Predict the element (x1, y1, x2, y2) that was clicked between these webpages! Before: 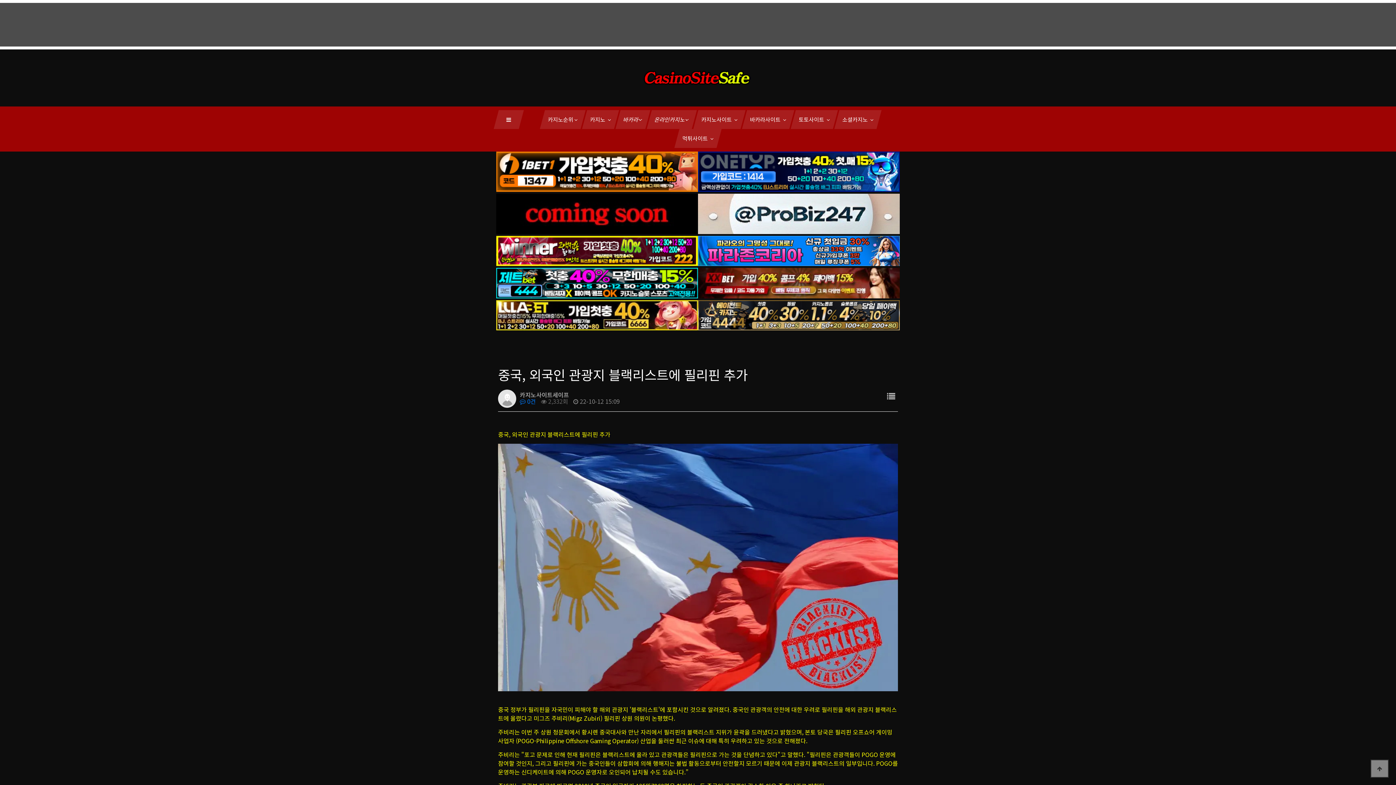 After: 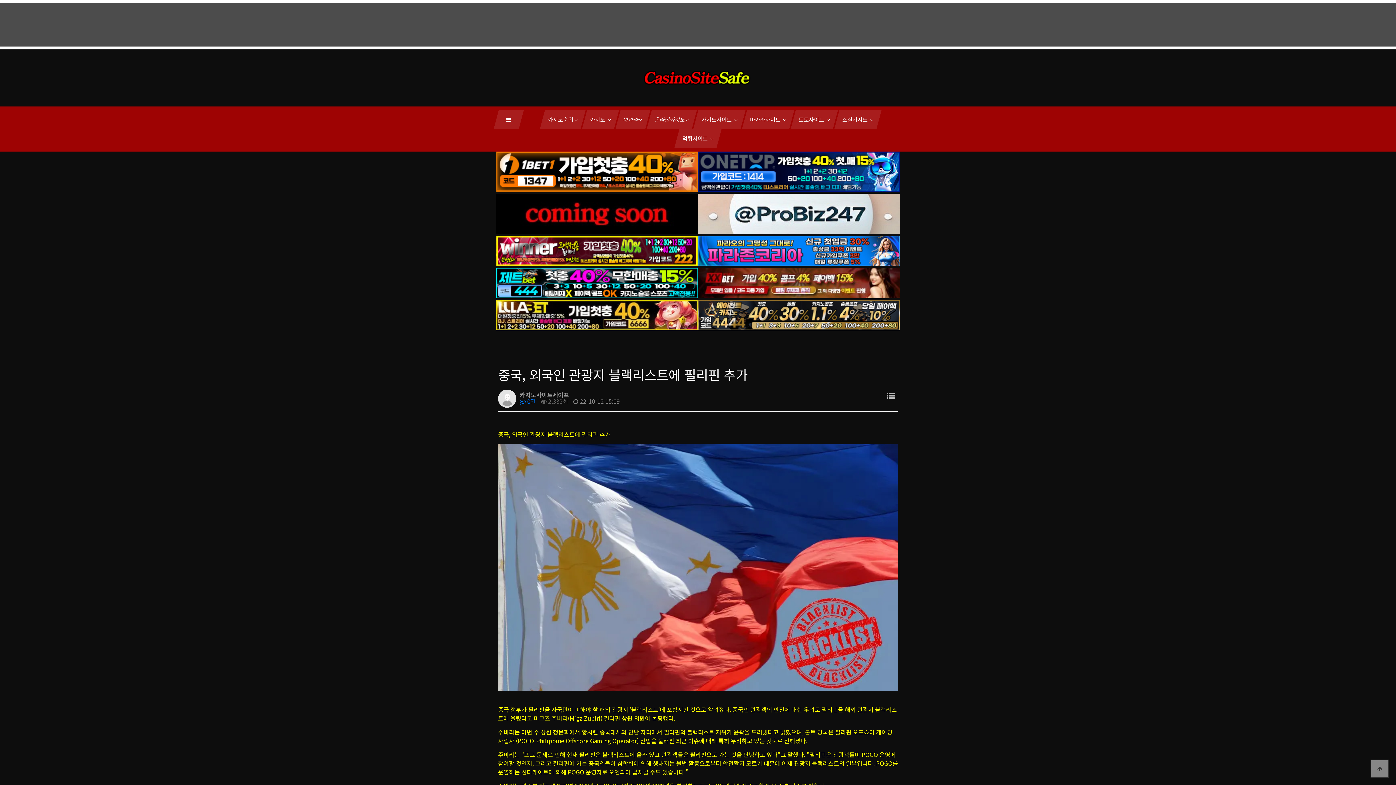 Action: bbox: (698, 277, 900, 286)